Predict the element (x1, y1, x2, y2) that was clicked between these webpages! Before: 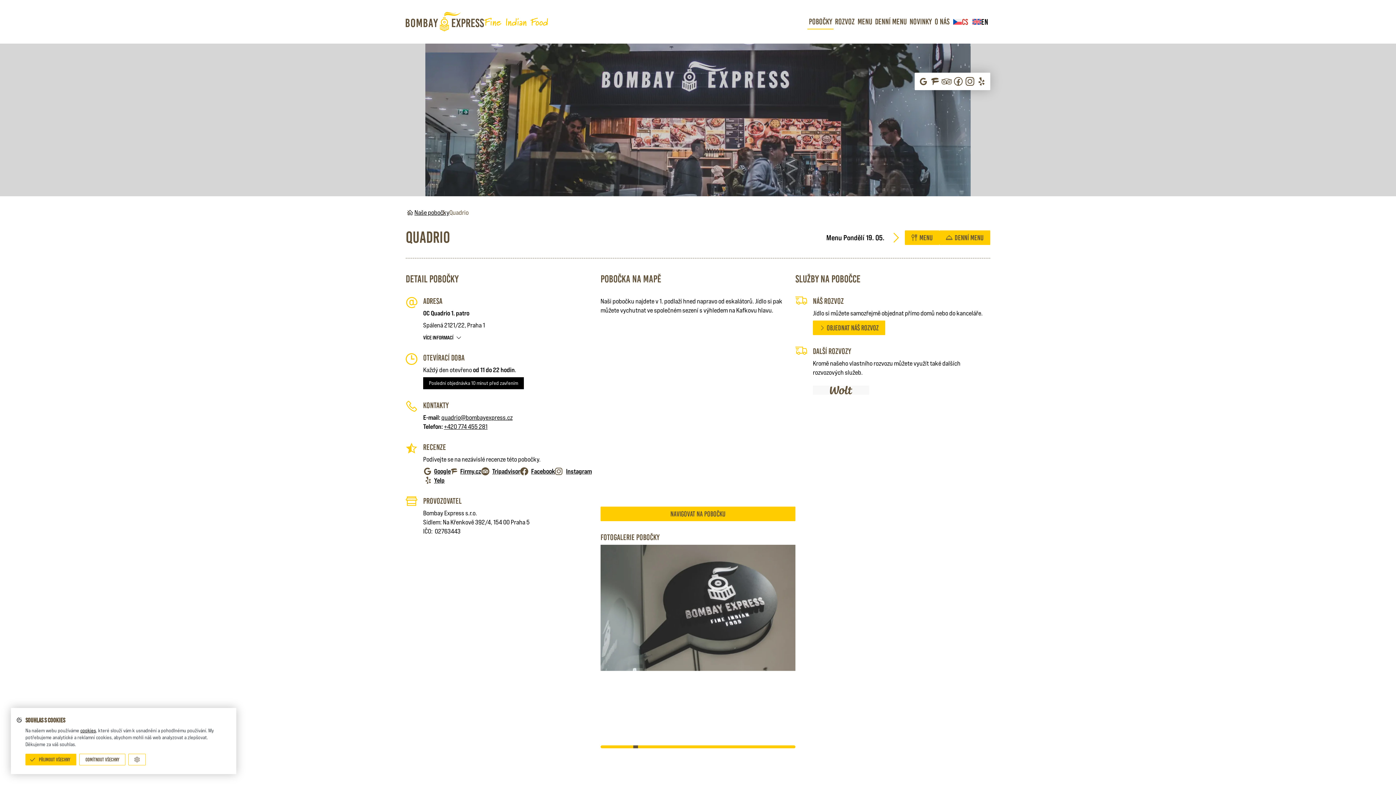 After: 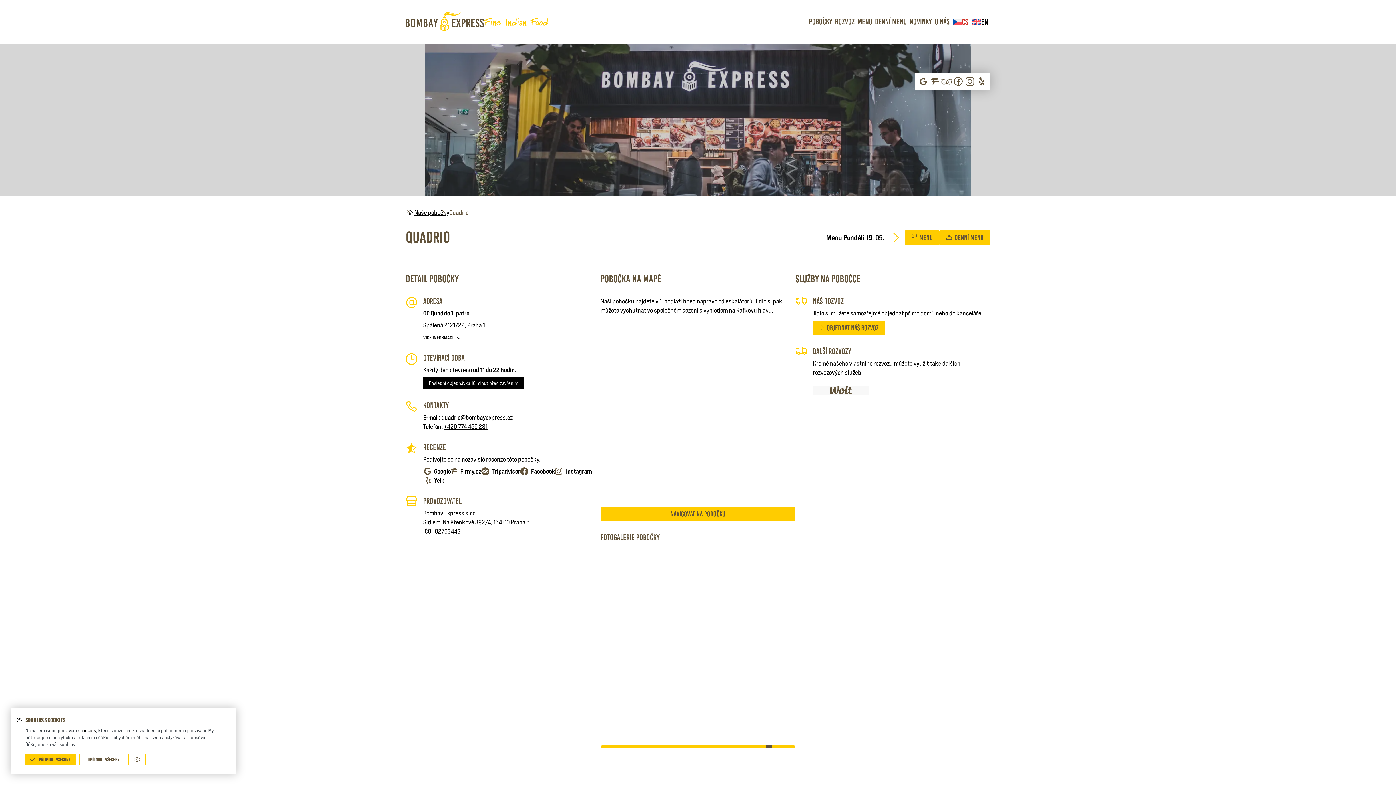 Action: label: 32 of 36 bbox: (766, 745, 772, 748)